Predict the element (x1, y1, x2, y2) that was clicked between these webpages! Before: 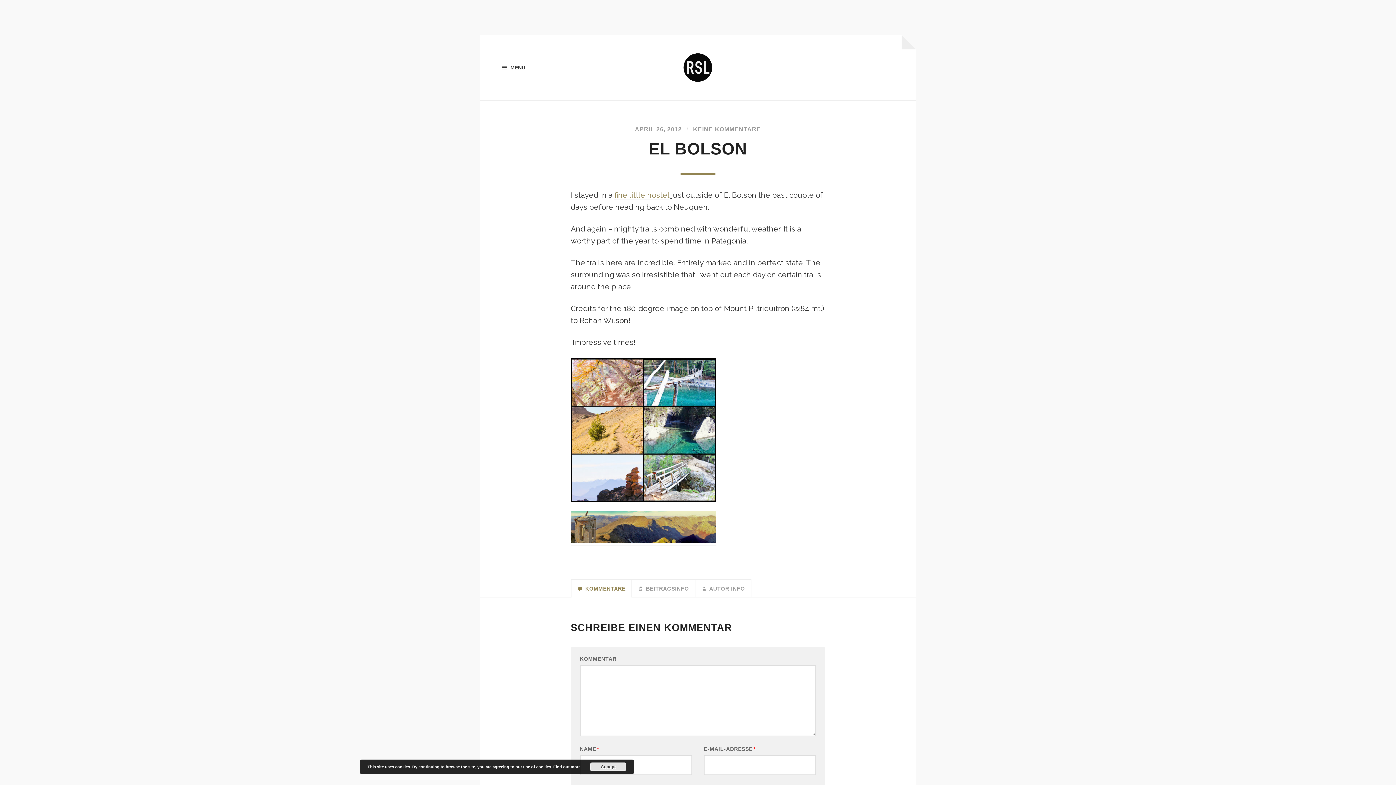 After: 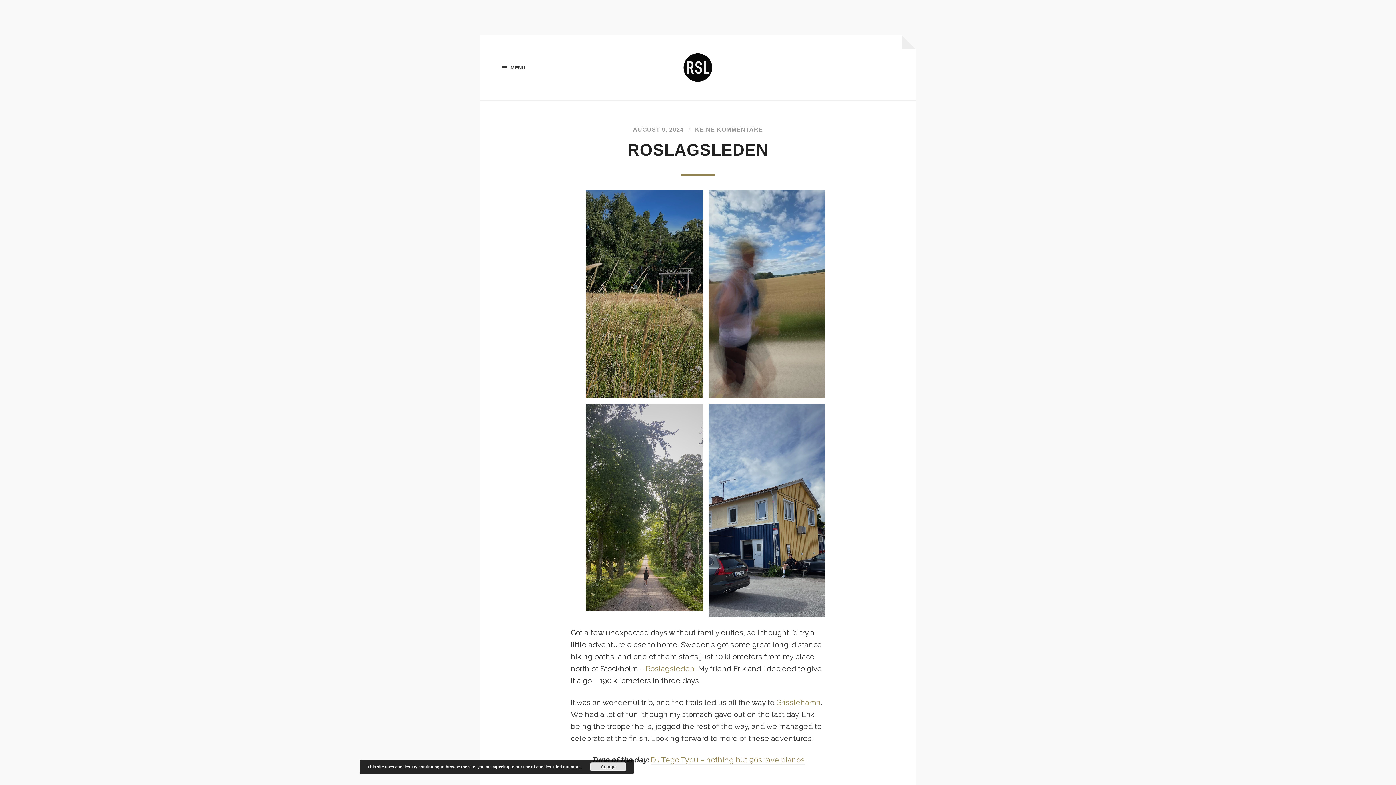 Action: bbox: (480, 53, 916, 82)